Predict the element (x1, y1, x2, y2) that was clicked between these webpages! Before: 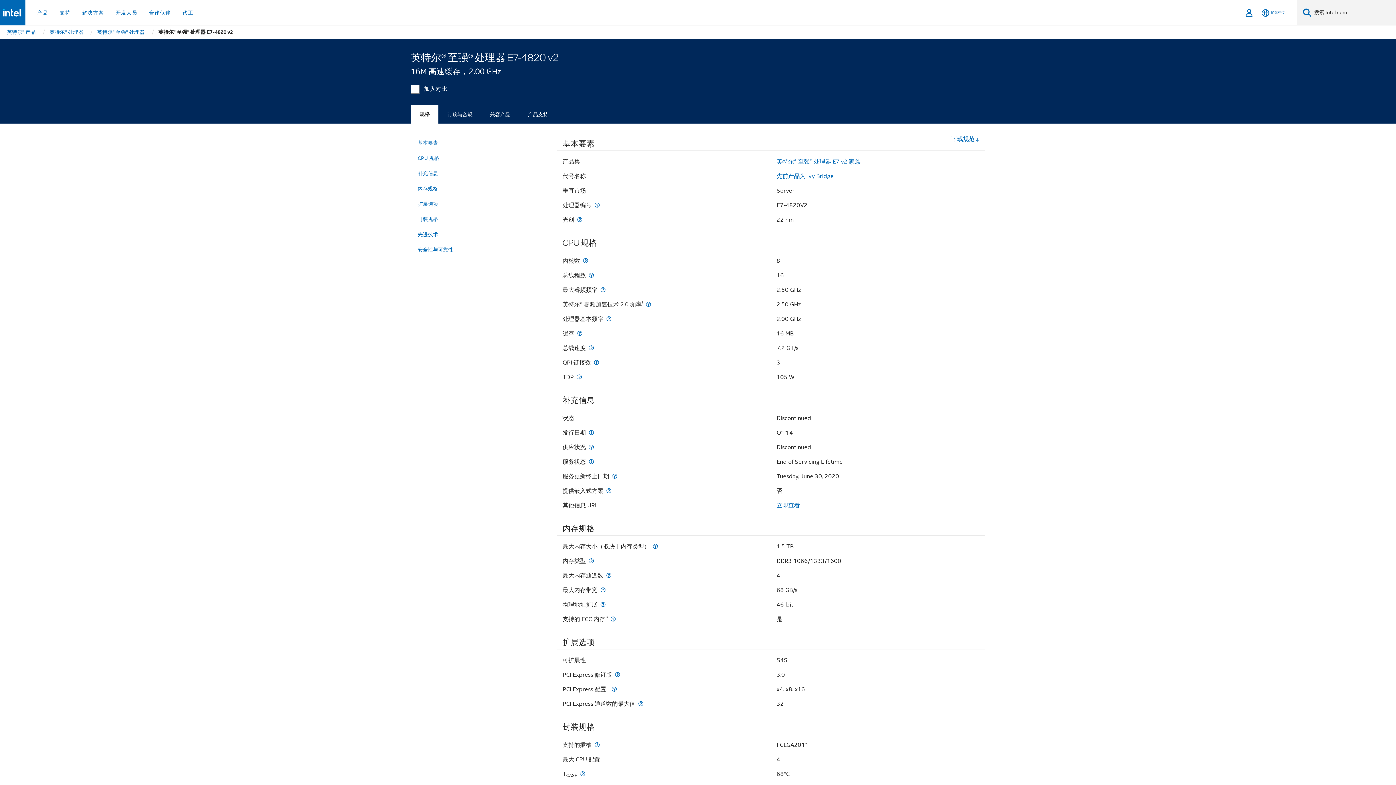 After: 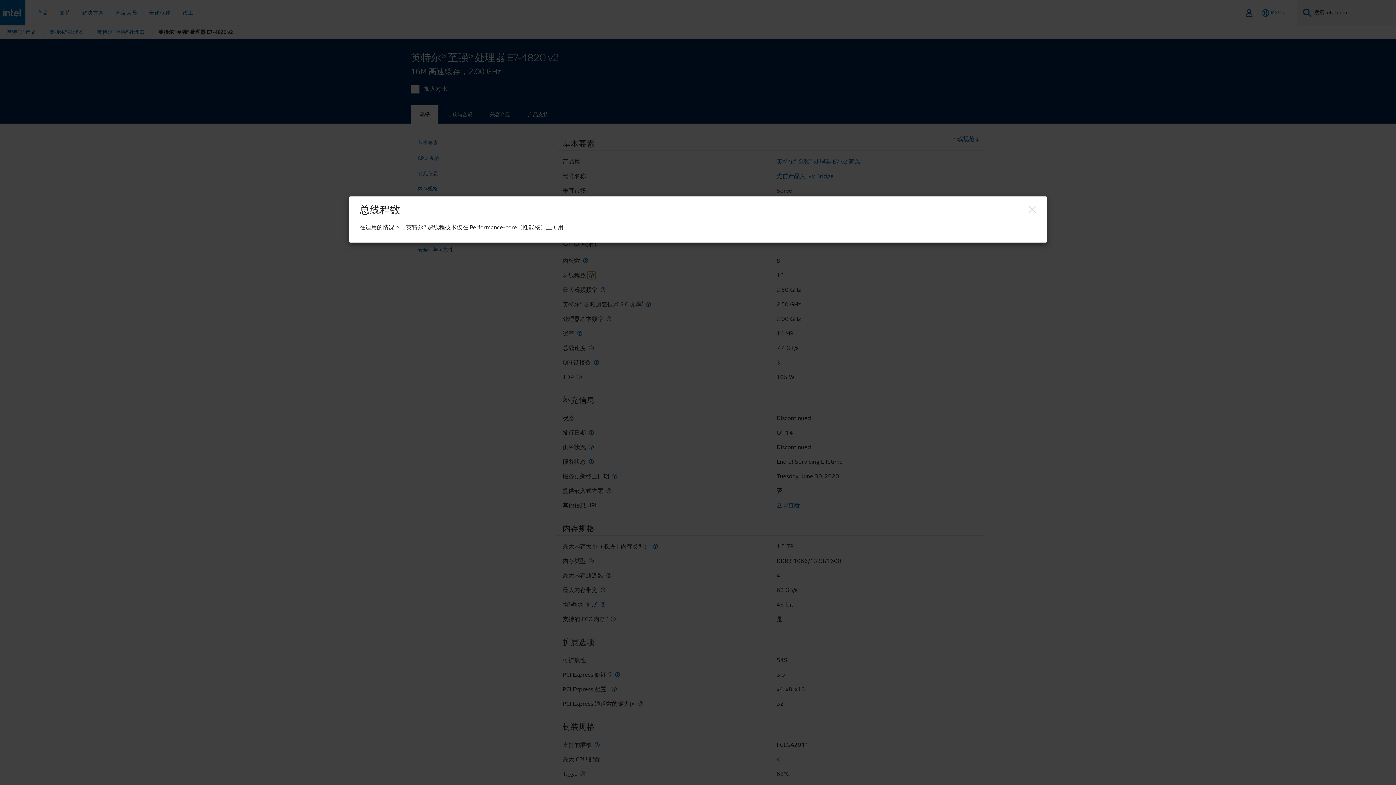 Action: label: 总线程数 bbox: (587, 272, 595, 278)